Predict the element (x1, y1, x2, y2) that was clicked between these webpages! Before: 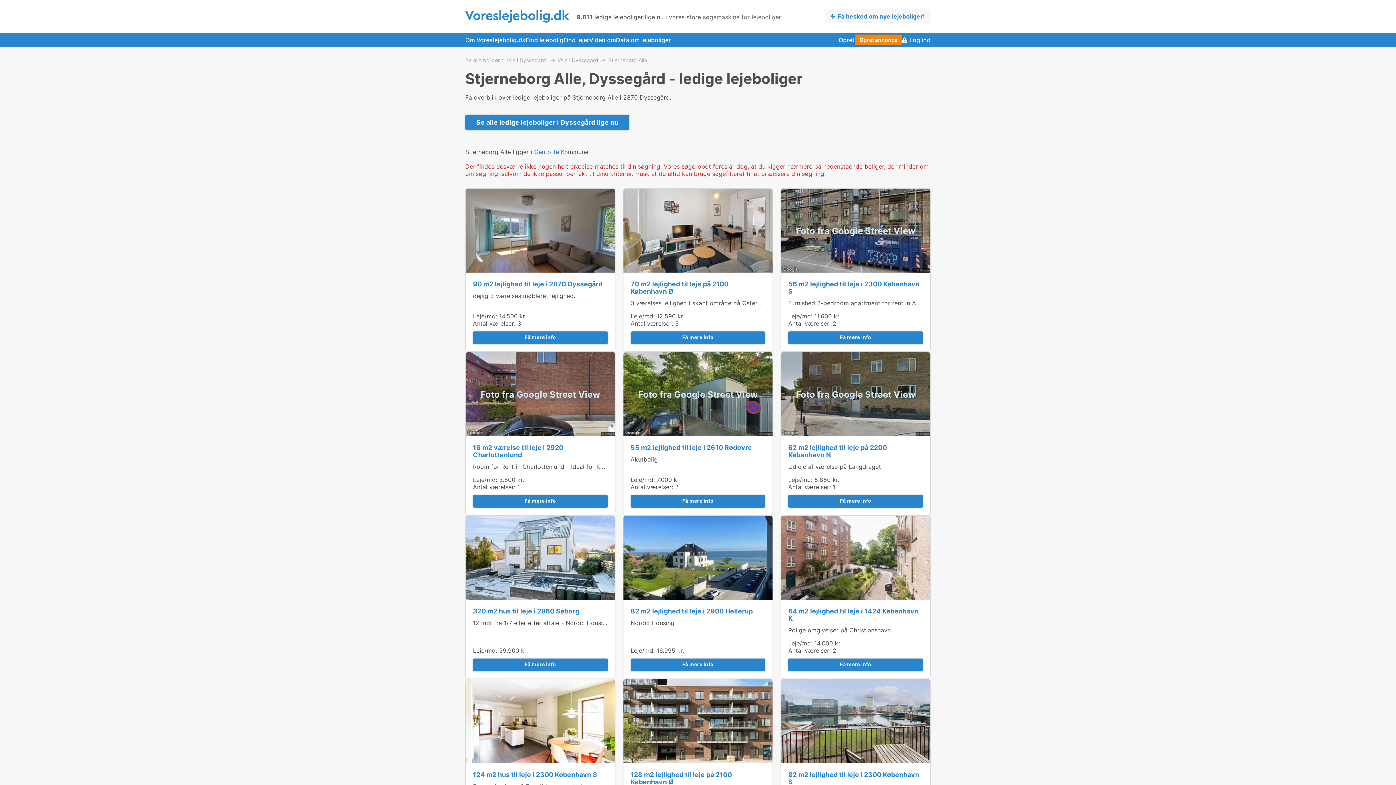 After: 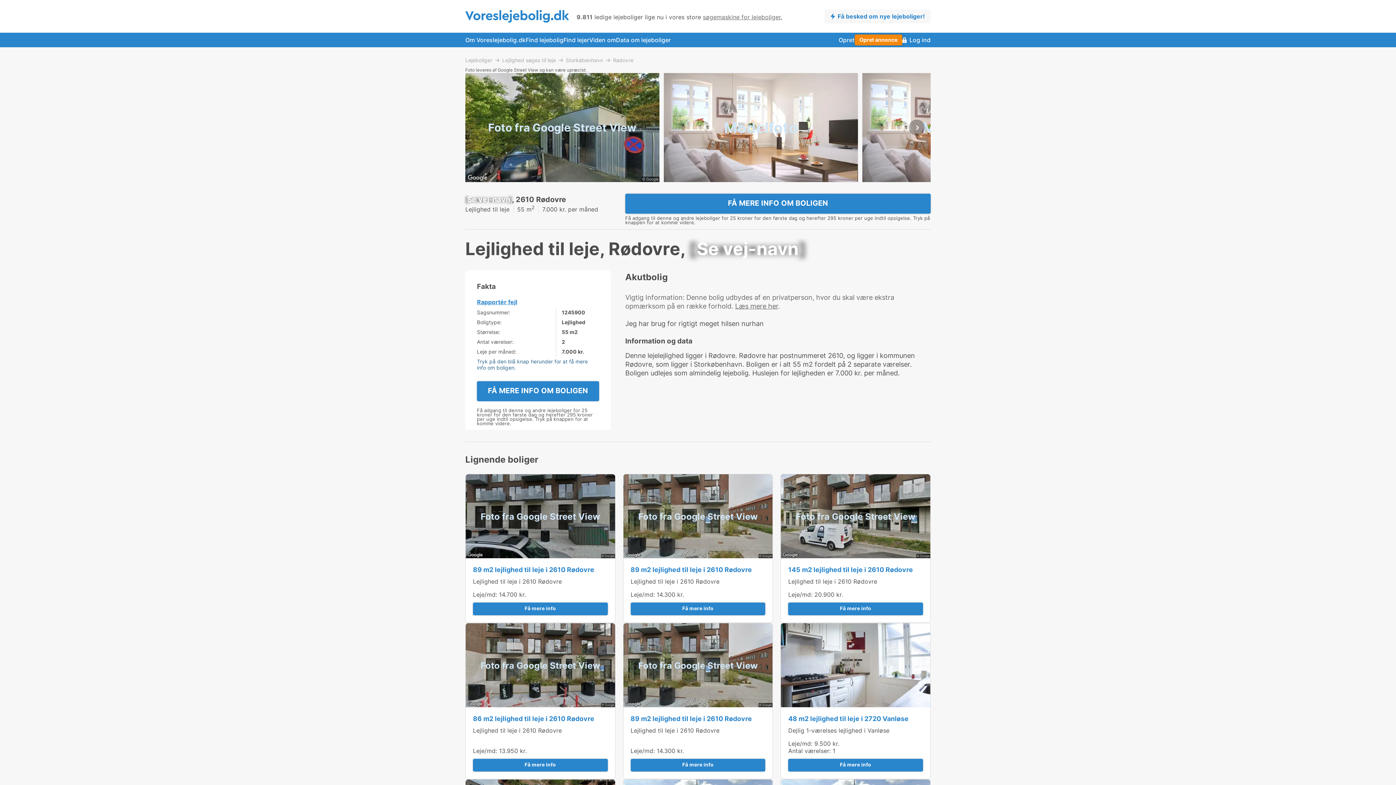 Action: bbox: (623, 352, 772, 437) label: Foto fra Google Street View